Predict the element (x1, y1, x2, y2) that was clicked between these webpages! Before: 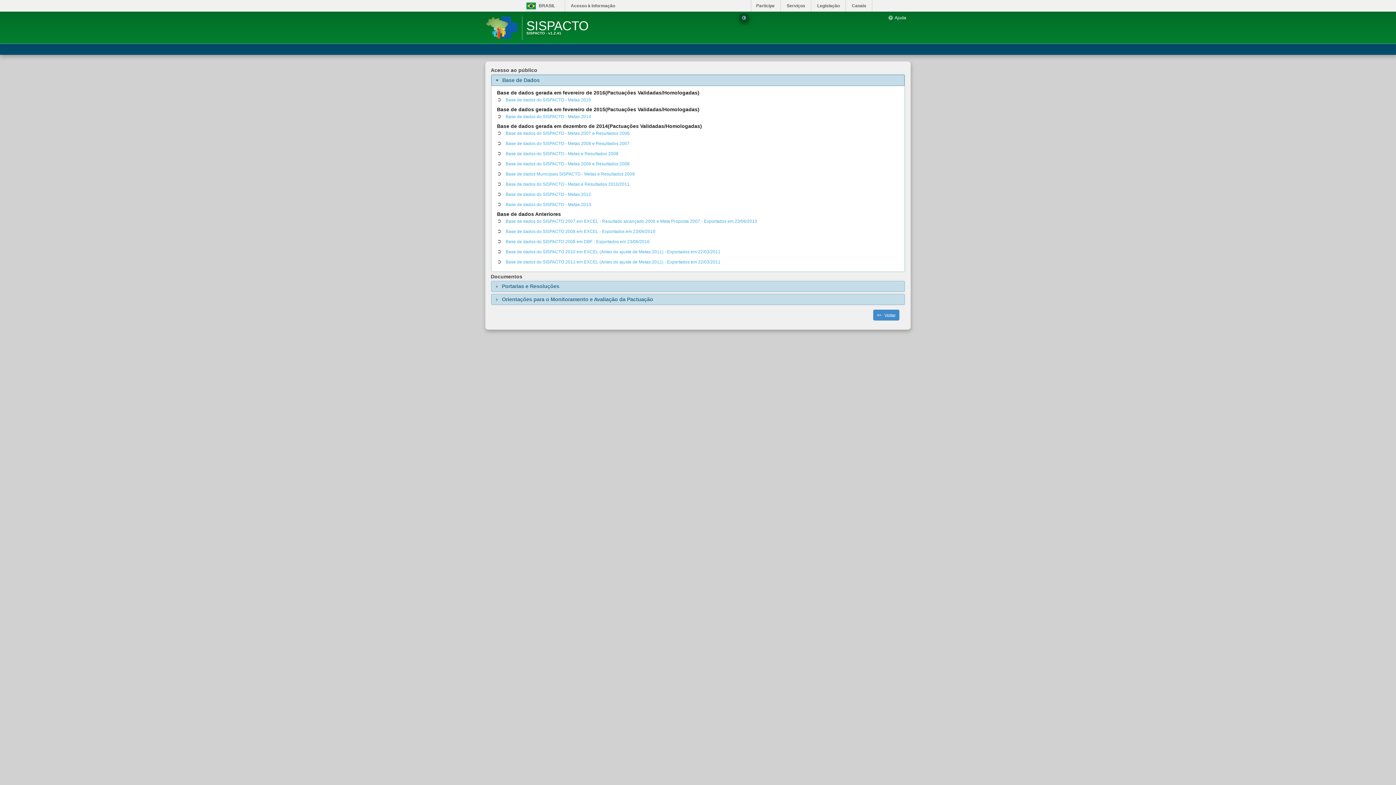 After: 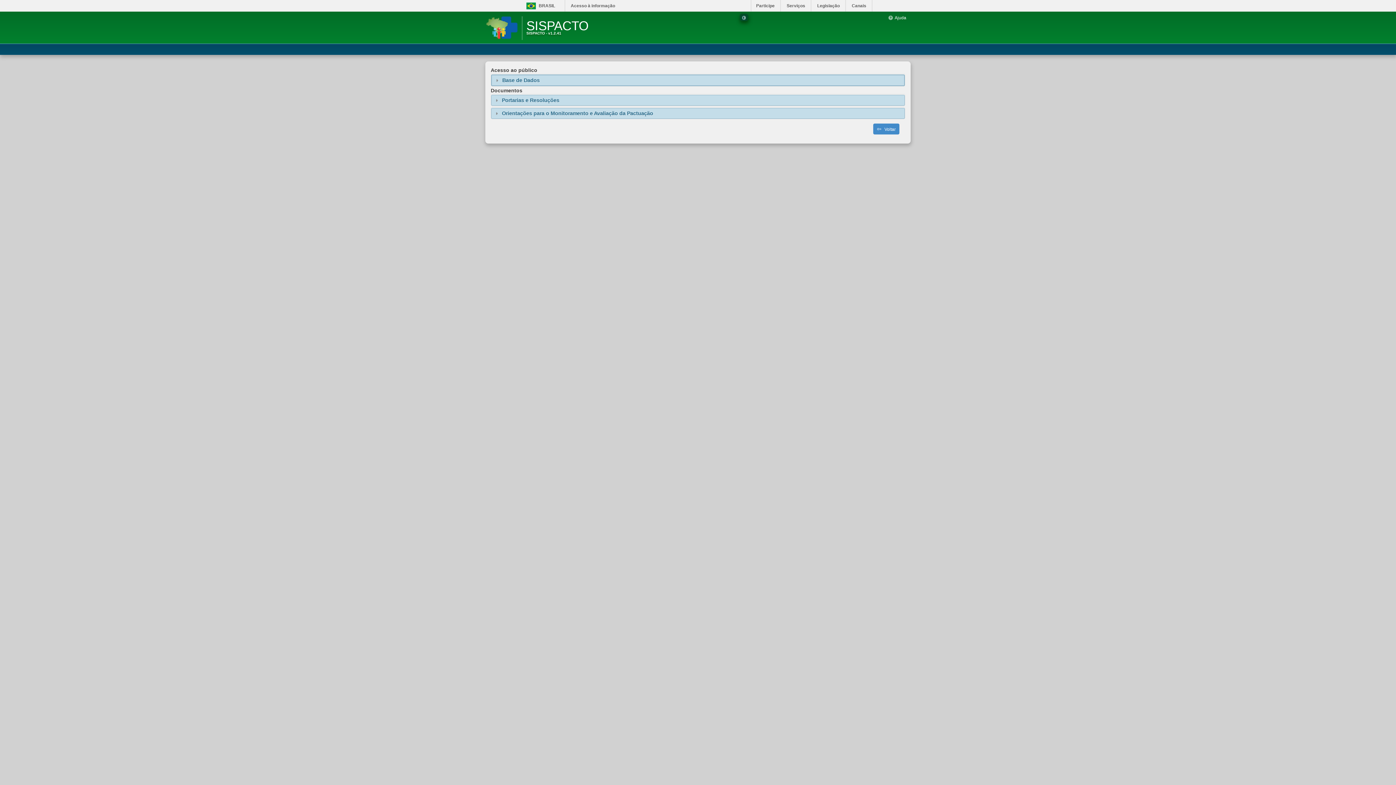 Action: label: Base de Dados bbox: (493, 75, 904, 85)